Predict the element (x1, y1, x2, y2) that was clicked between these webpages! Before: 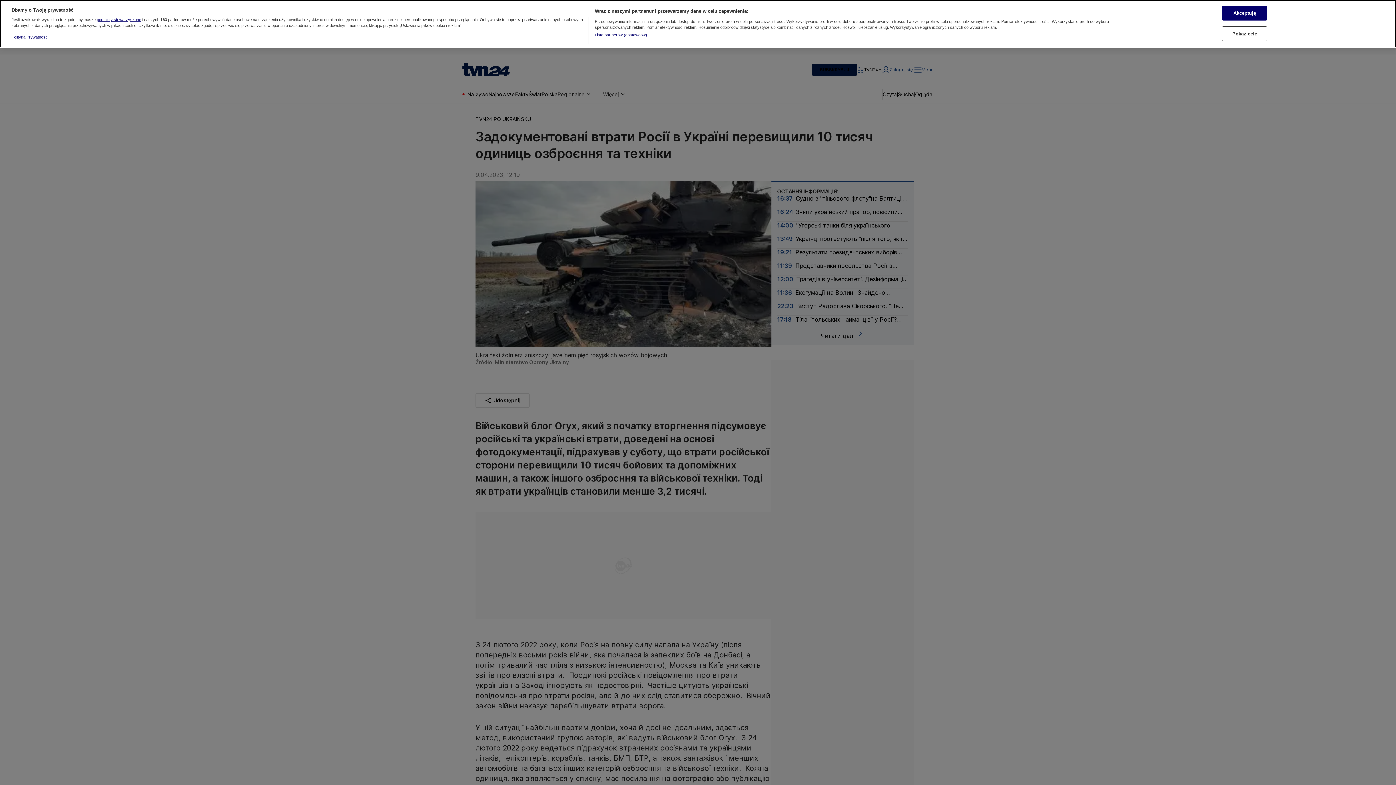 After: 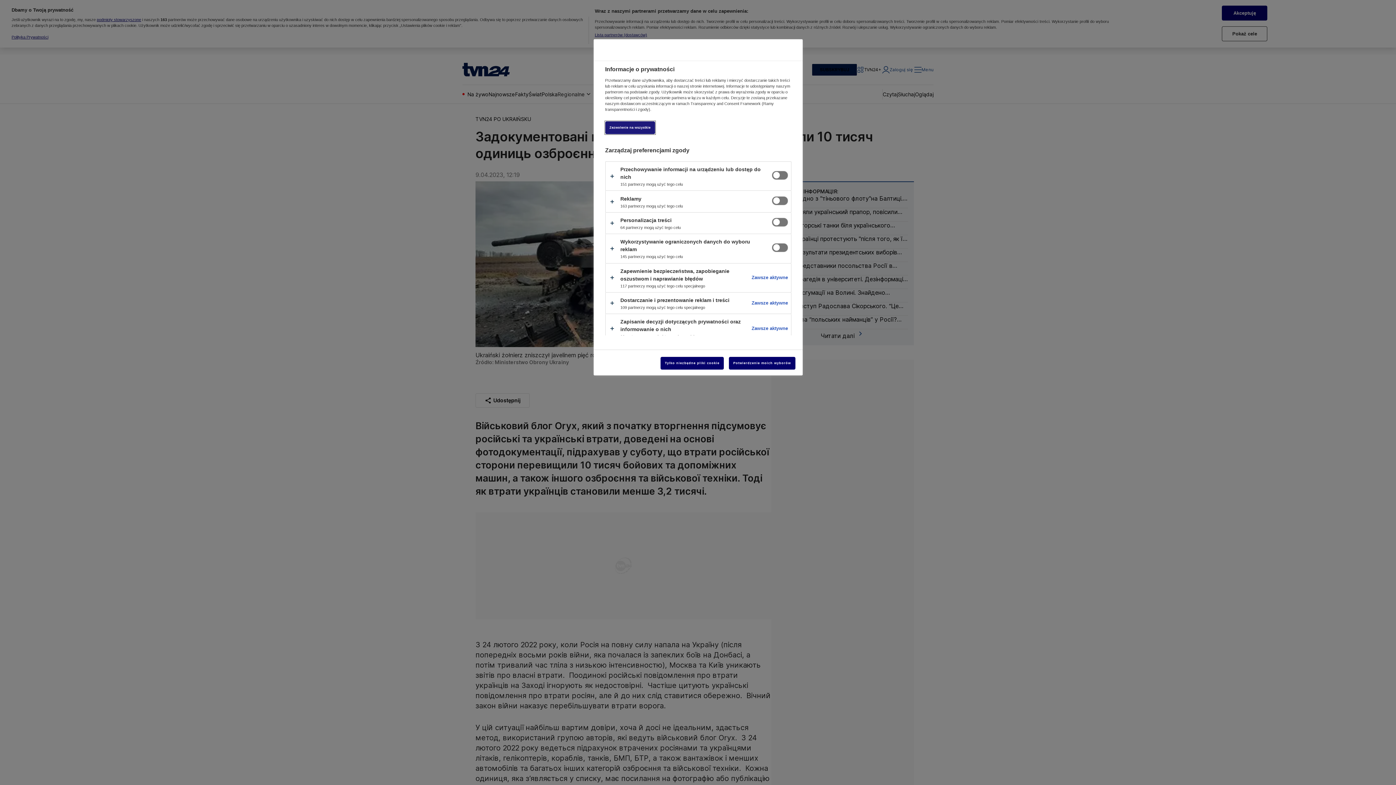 Action: bbox: (1222, 26, 1267, 41) label: Pokaż cele